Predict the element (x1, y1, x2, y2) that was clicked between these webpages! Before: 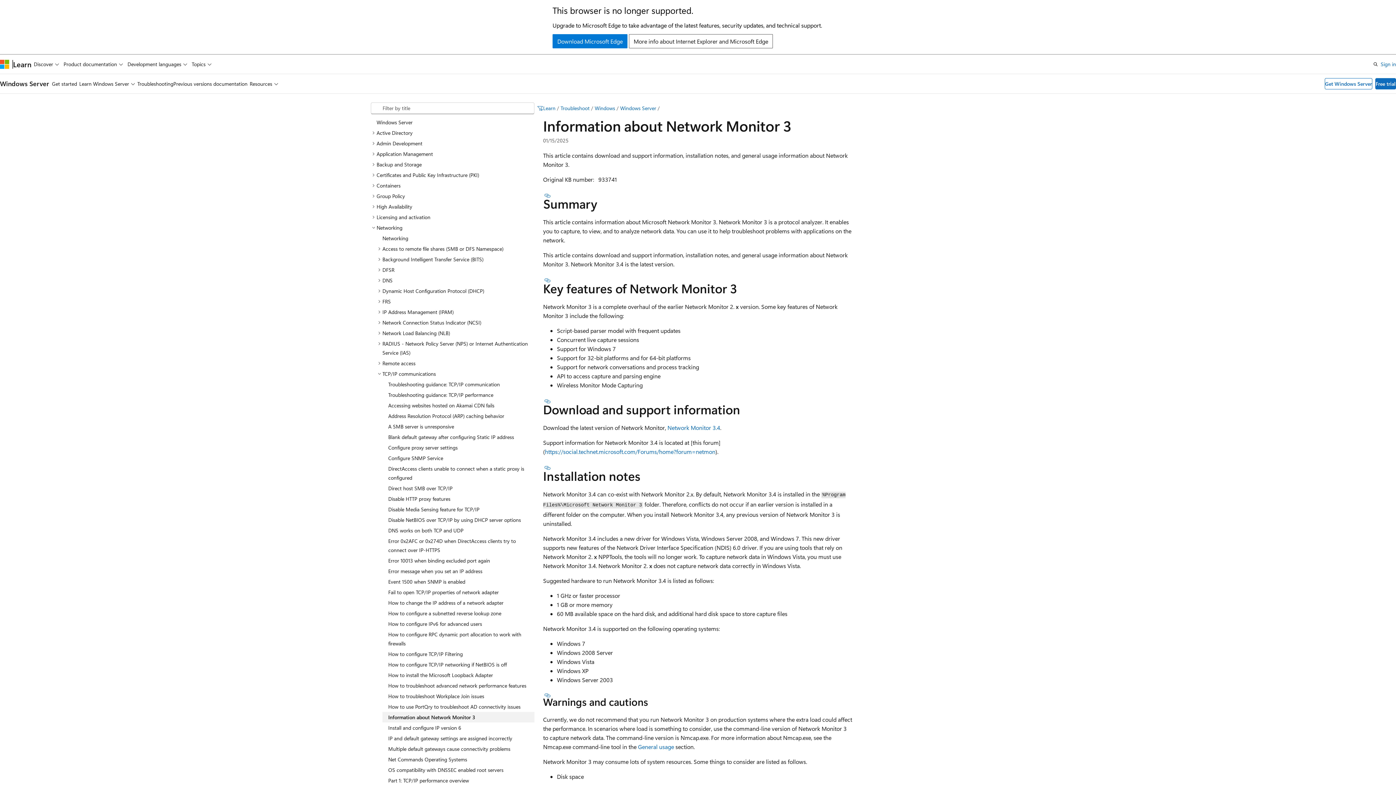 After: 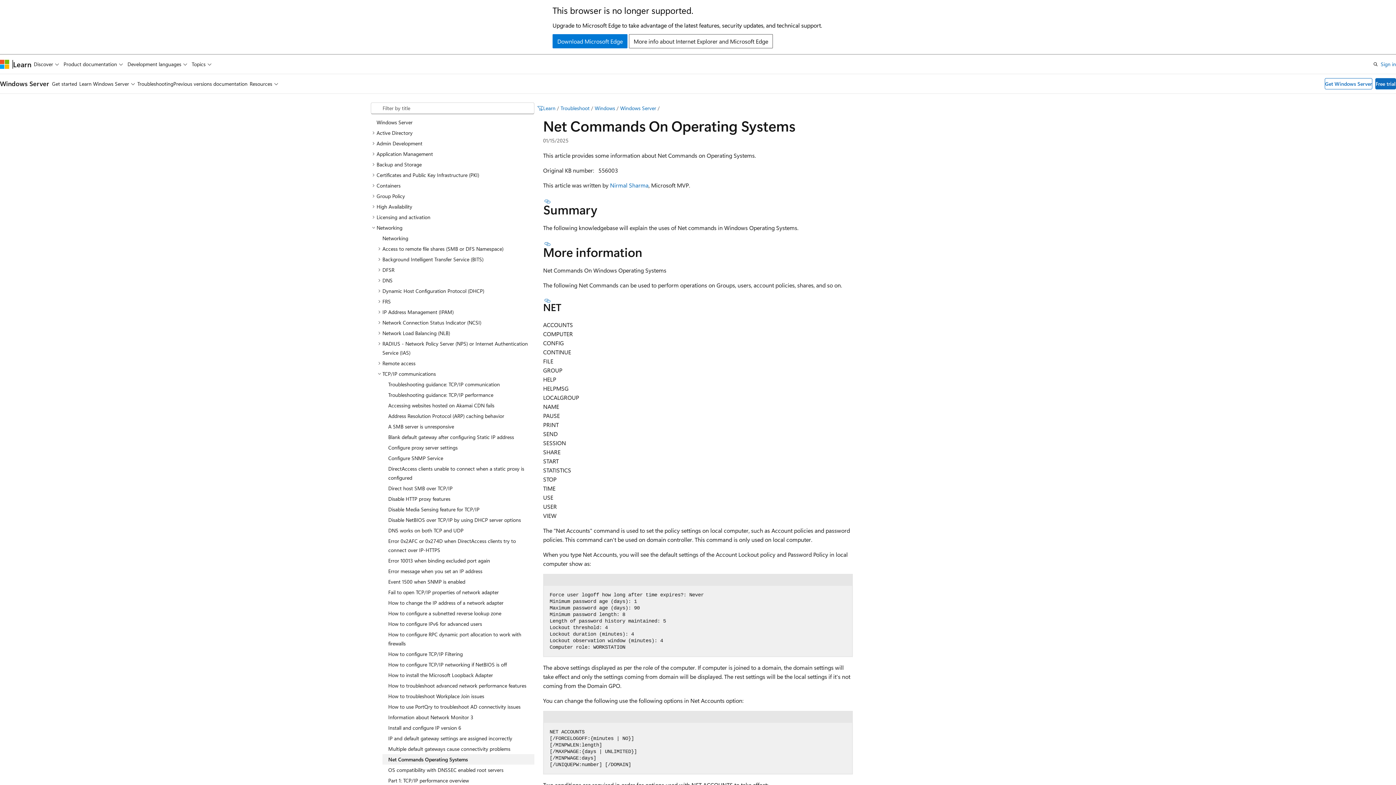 Action: bbox: (382, 754, 534, 764) label: Net Commands Operating Systems